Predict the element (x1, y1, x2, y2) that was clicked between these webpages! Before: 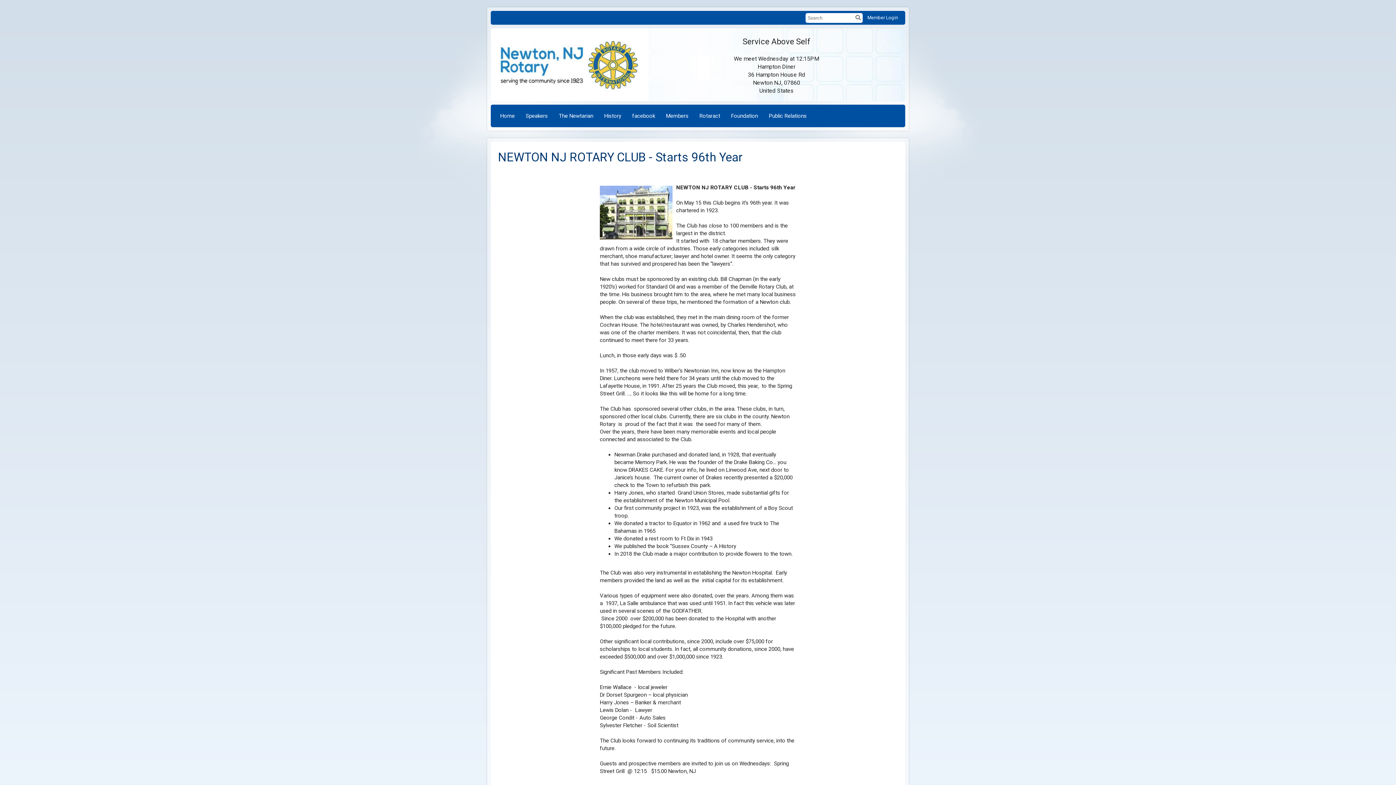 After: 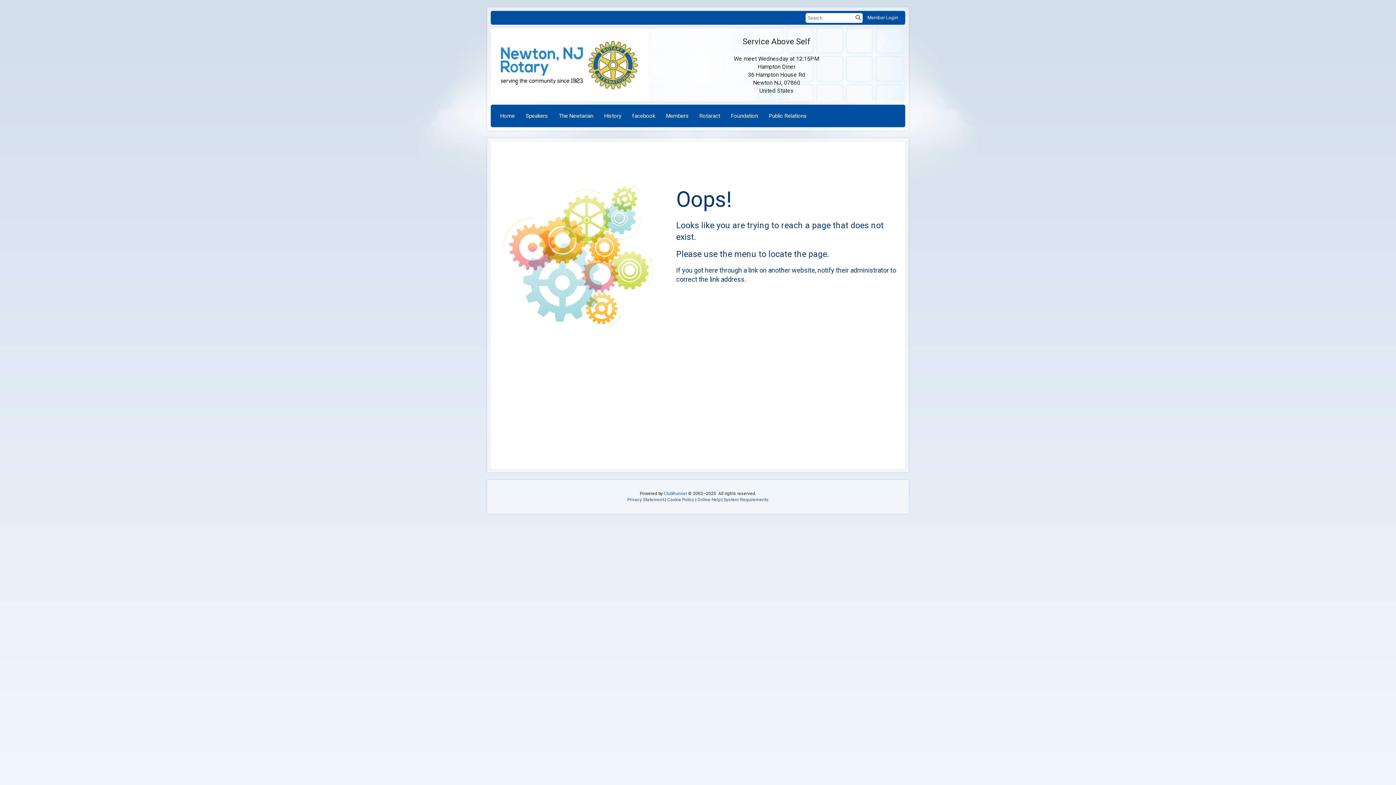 Action: label: Foundation bbox: (725, 106, 763, 125)